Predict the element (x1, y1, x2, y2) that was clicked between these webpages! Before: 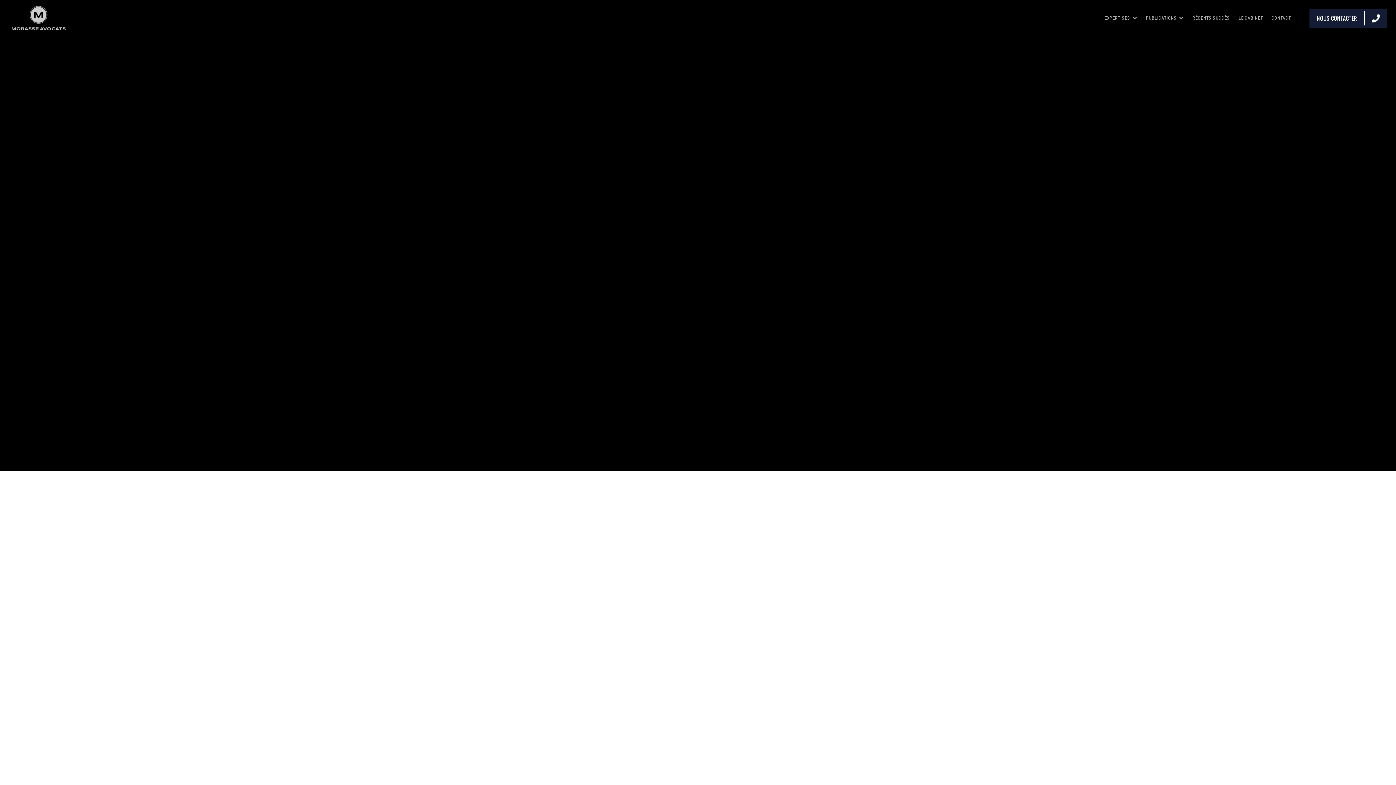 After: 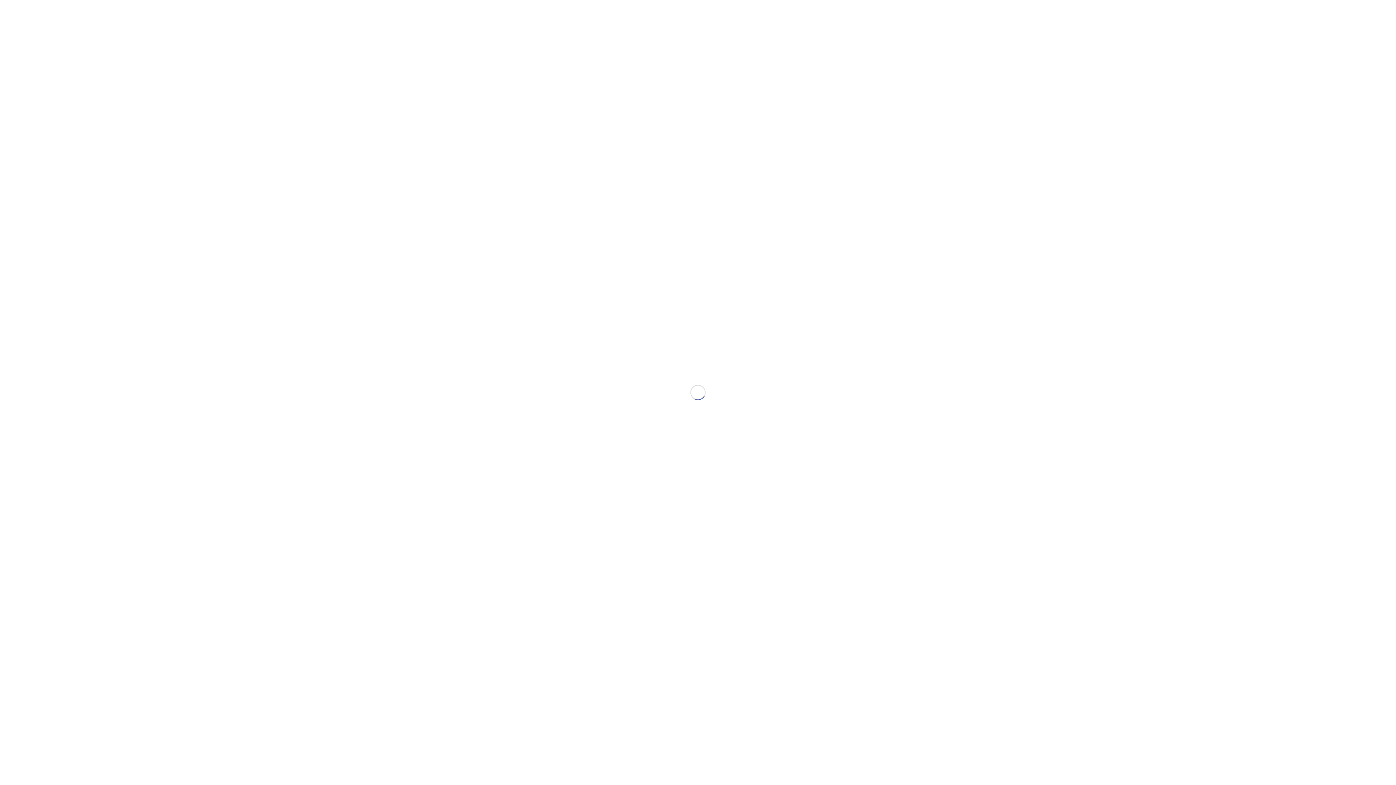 Action: label: MORASSEAVOCATS bbox: (681, 275, 710, 281)